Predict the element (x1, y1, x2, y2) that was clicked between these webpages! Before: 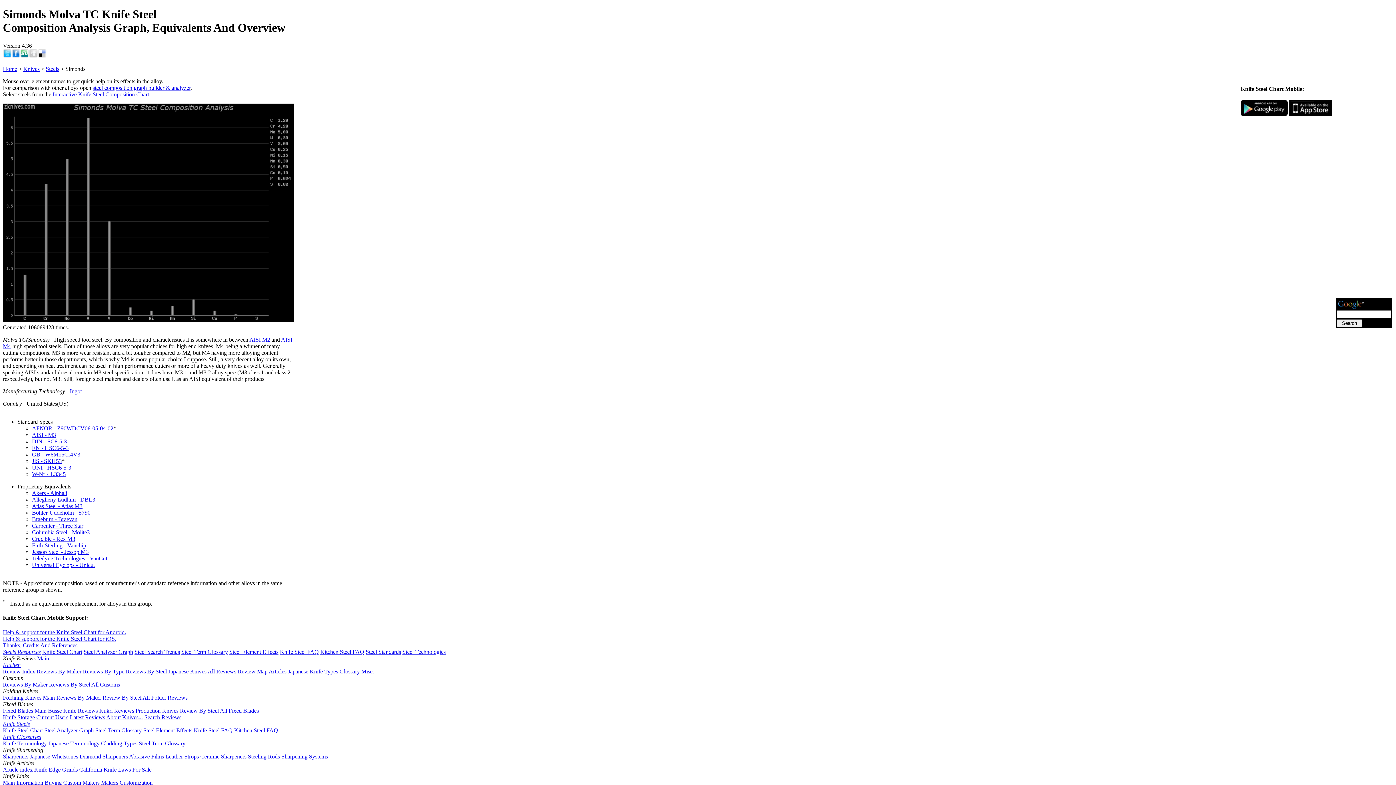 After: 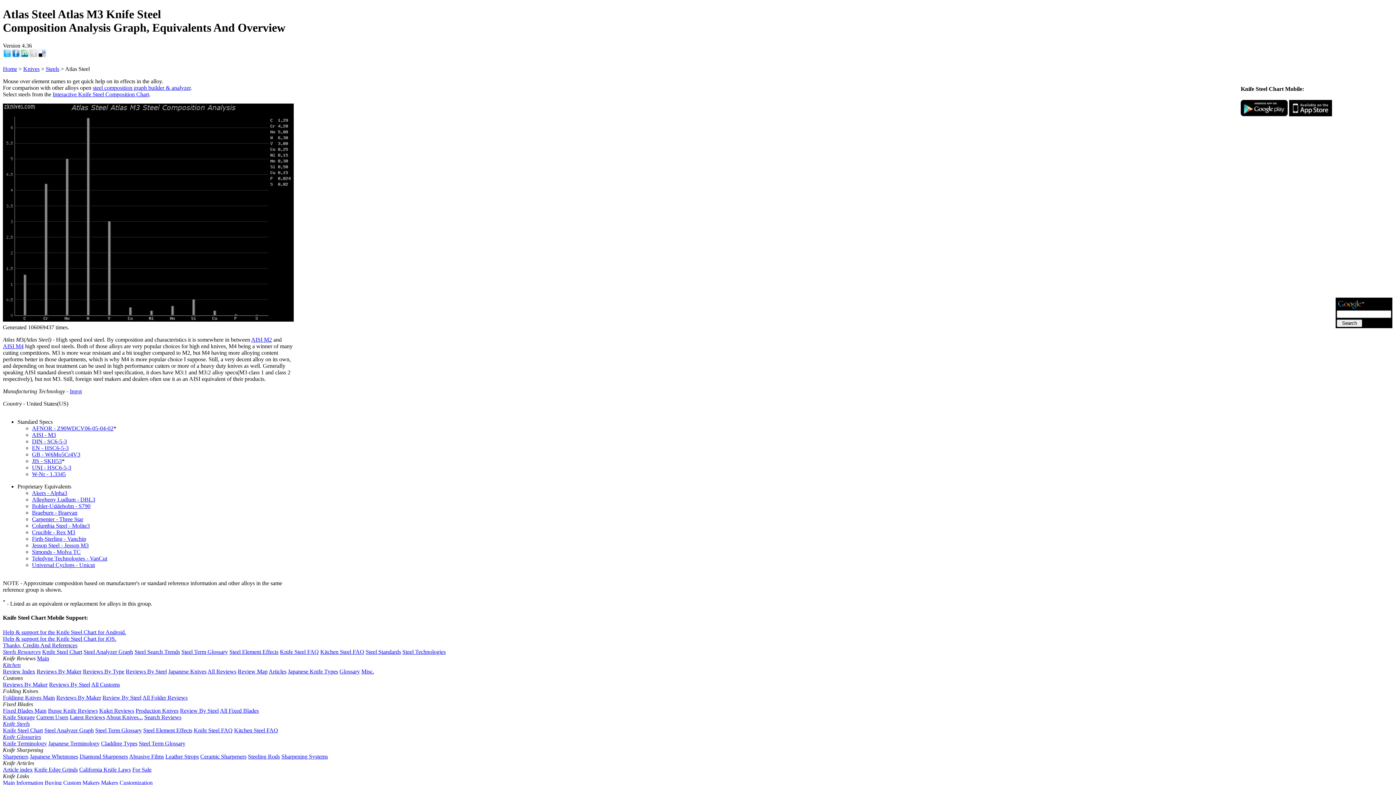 Action: label: Atlas Steel - Atlas M3 bbox: (32, 503, 82, 509)